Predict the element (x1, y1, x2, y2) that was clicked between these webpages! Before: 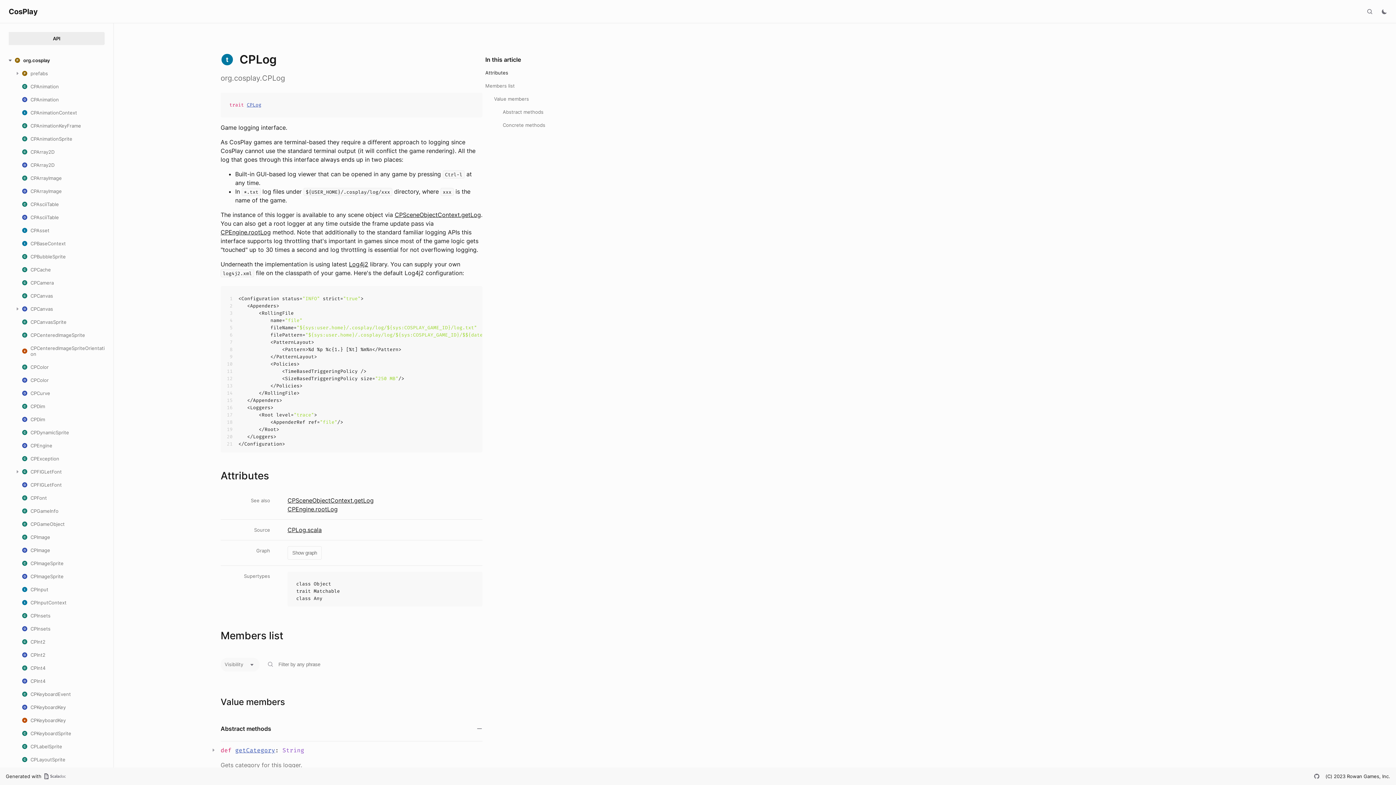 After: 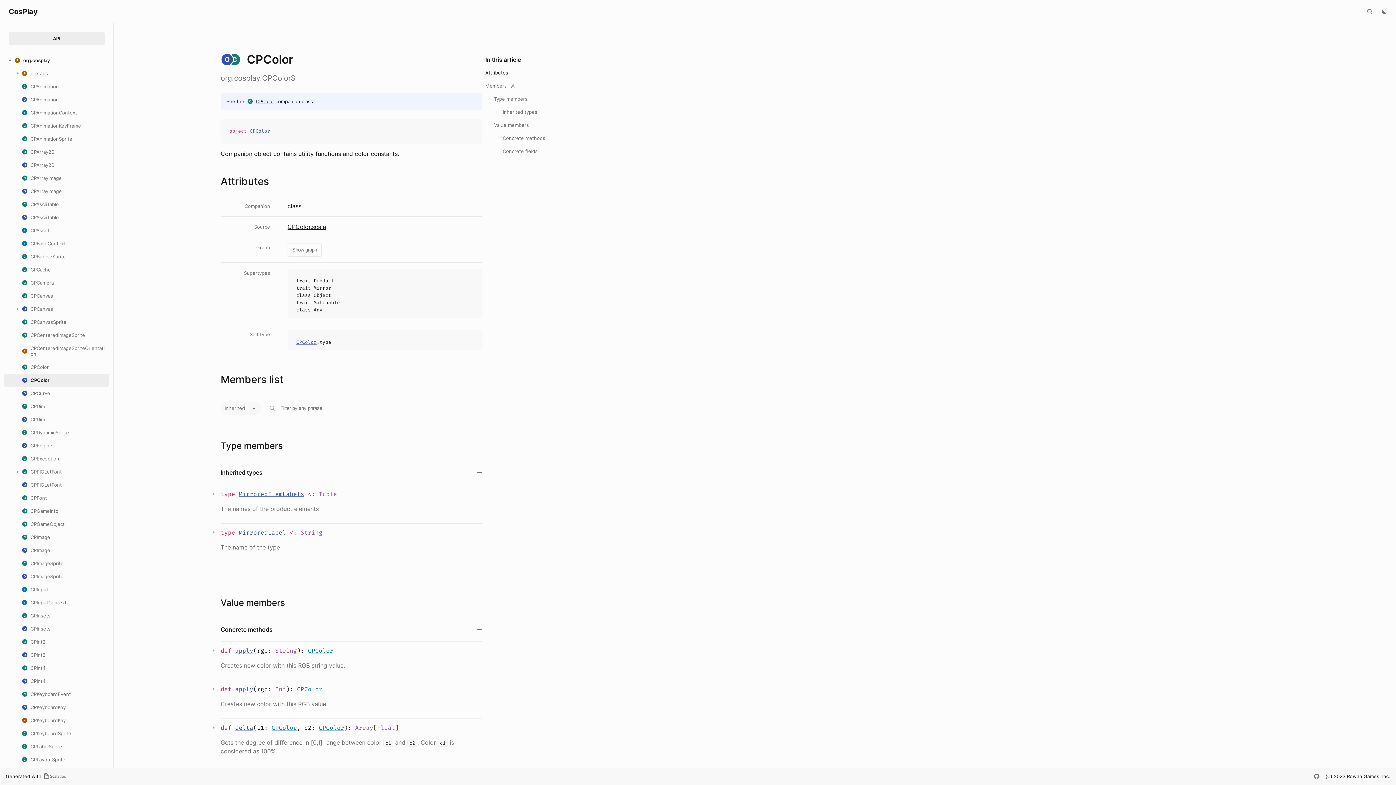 Action: bbox: (21, 377, 48, 383) label: CPColor